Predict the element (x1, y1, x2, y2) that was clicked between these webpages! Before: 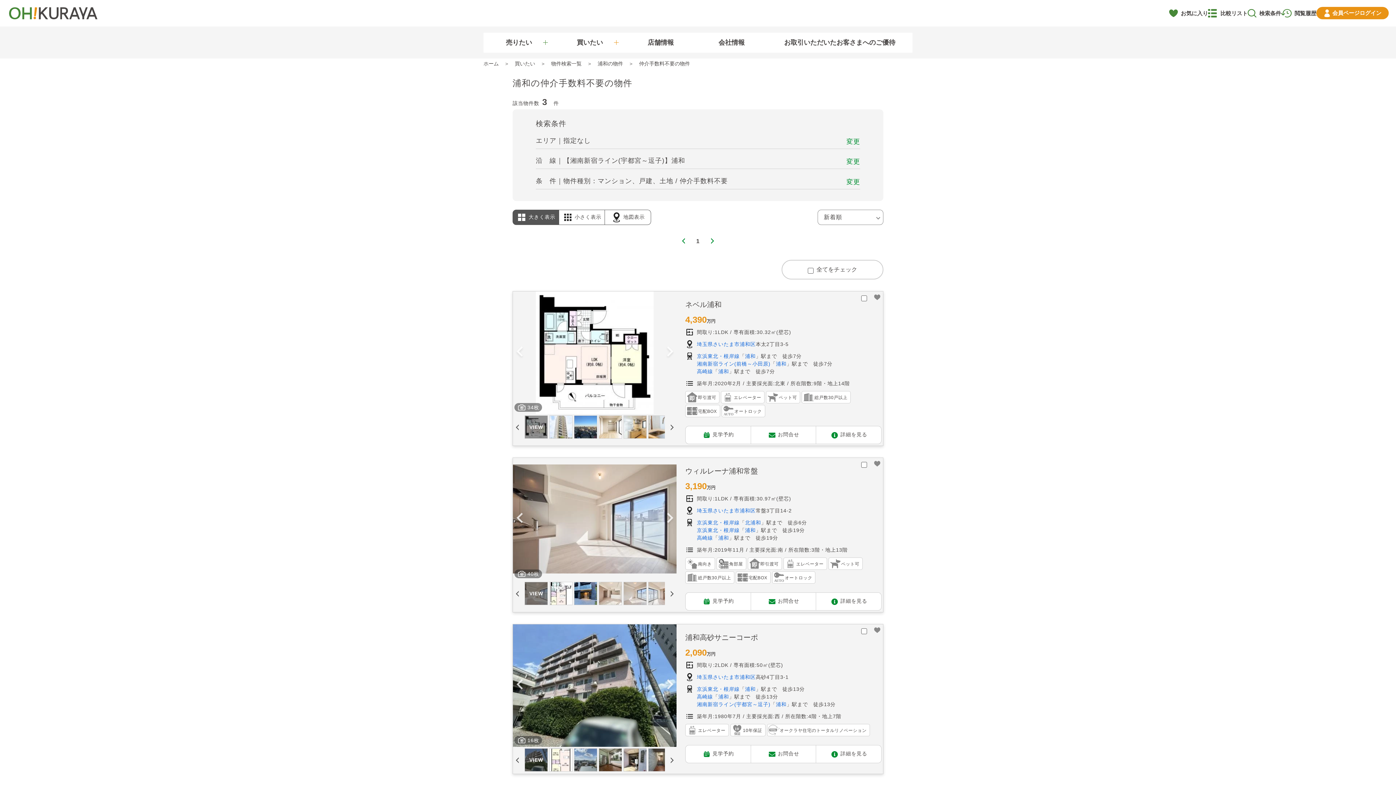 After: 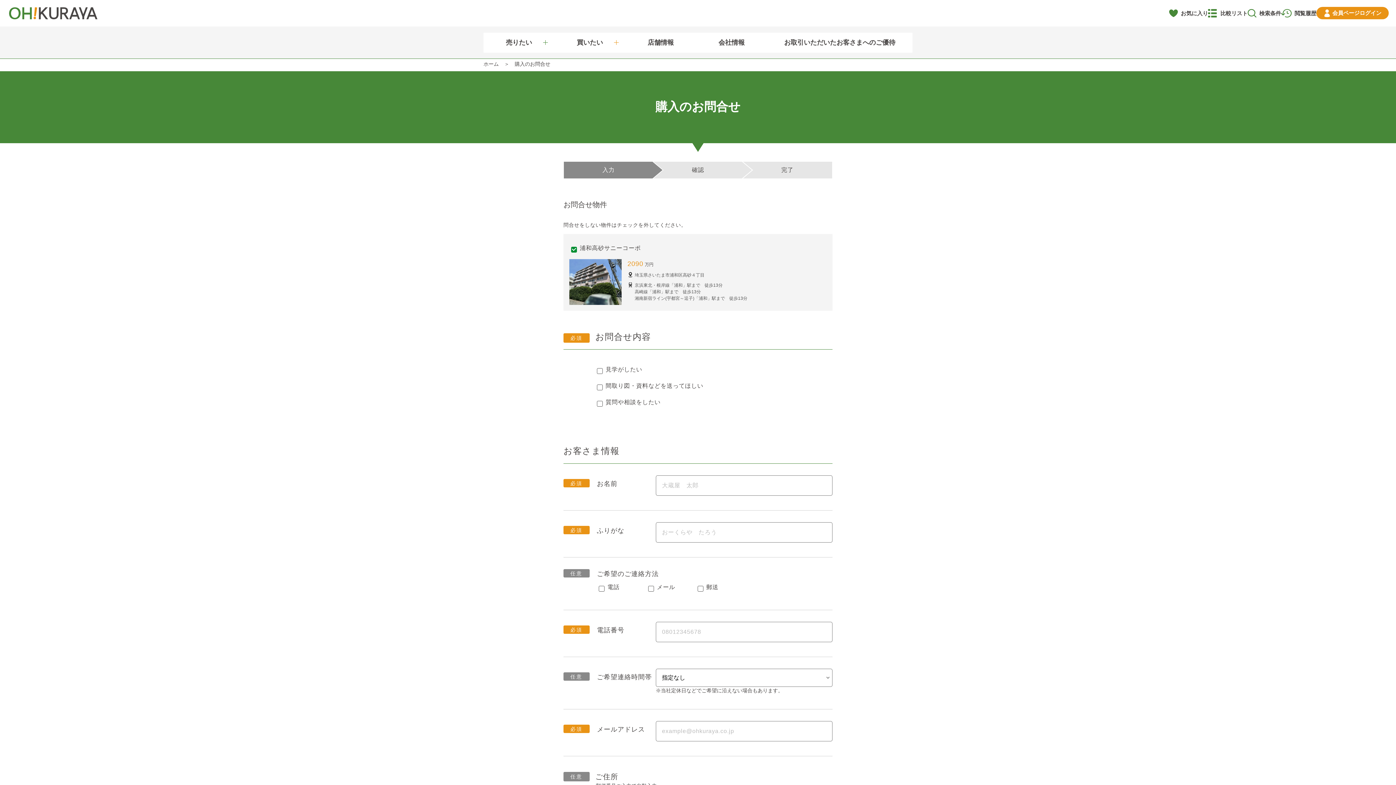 Action: label: お問合せ bbox: (751, 745, 816, 763)